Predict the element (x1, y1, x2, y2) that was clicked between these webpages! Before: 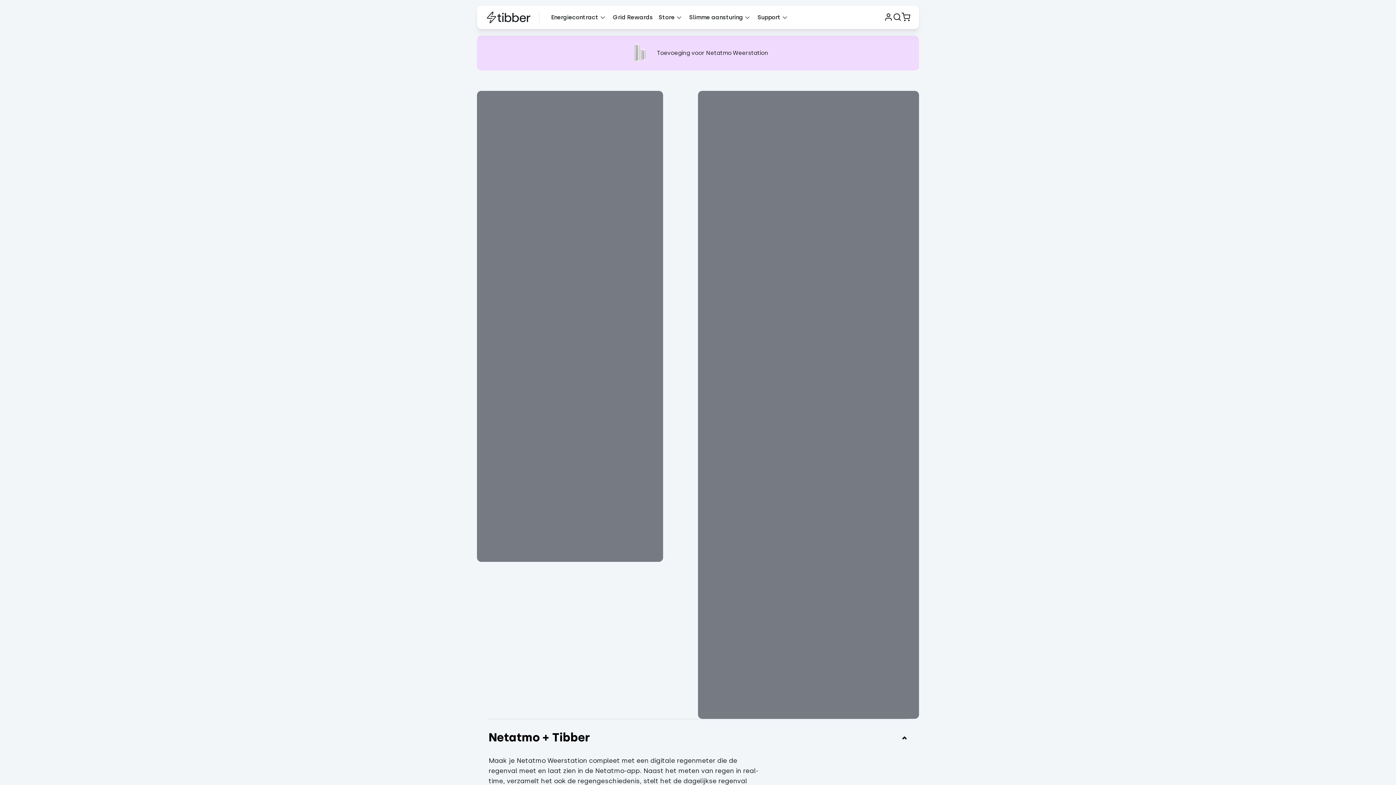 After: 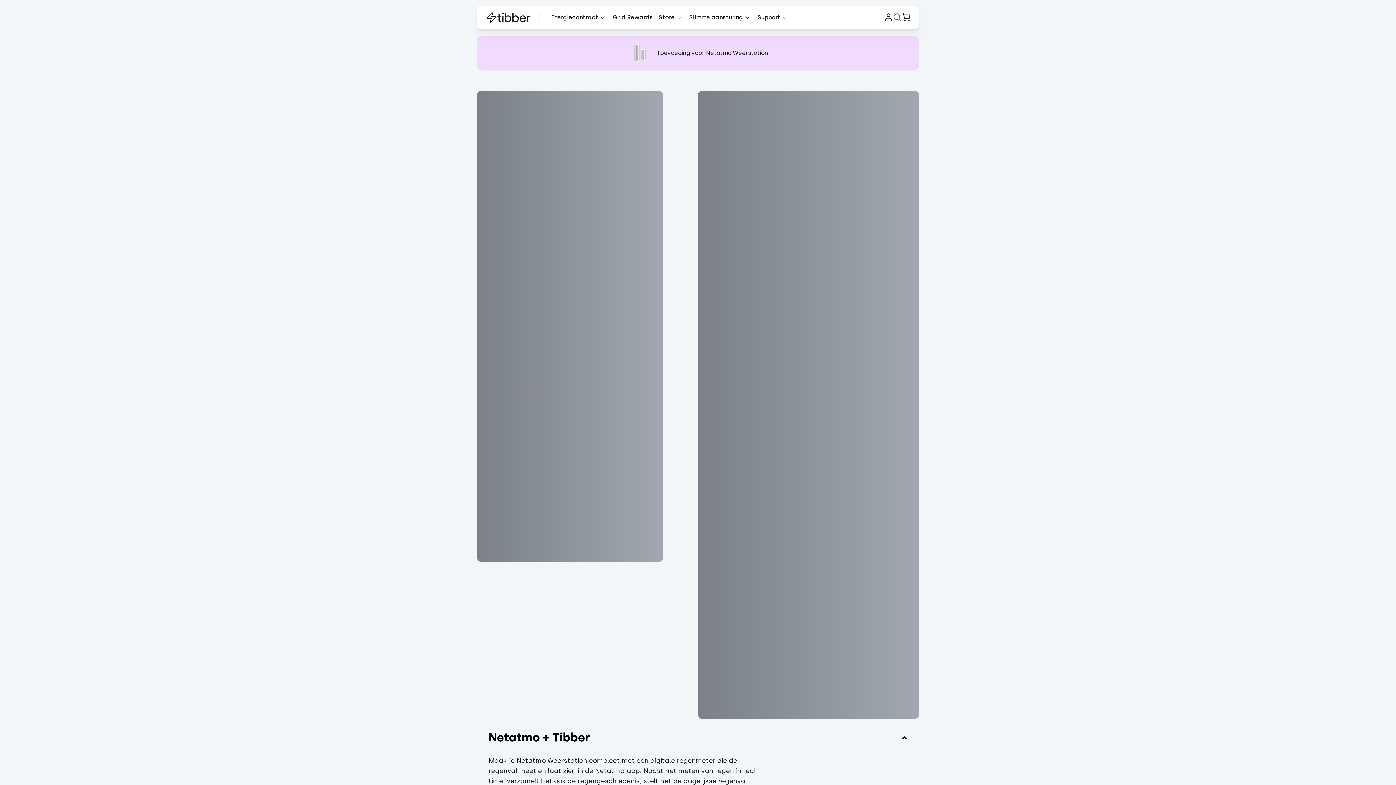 Action: bbox: (893, 12, 901, 22) label: Search